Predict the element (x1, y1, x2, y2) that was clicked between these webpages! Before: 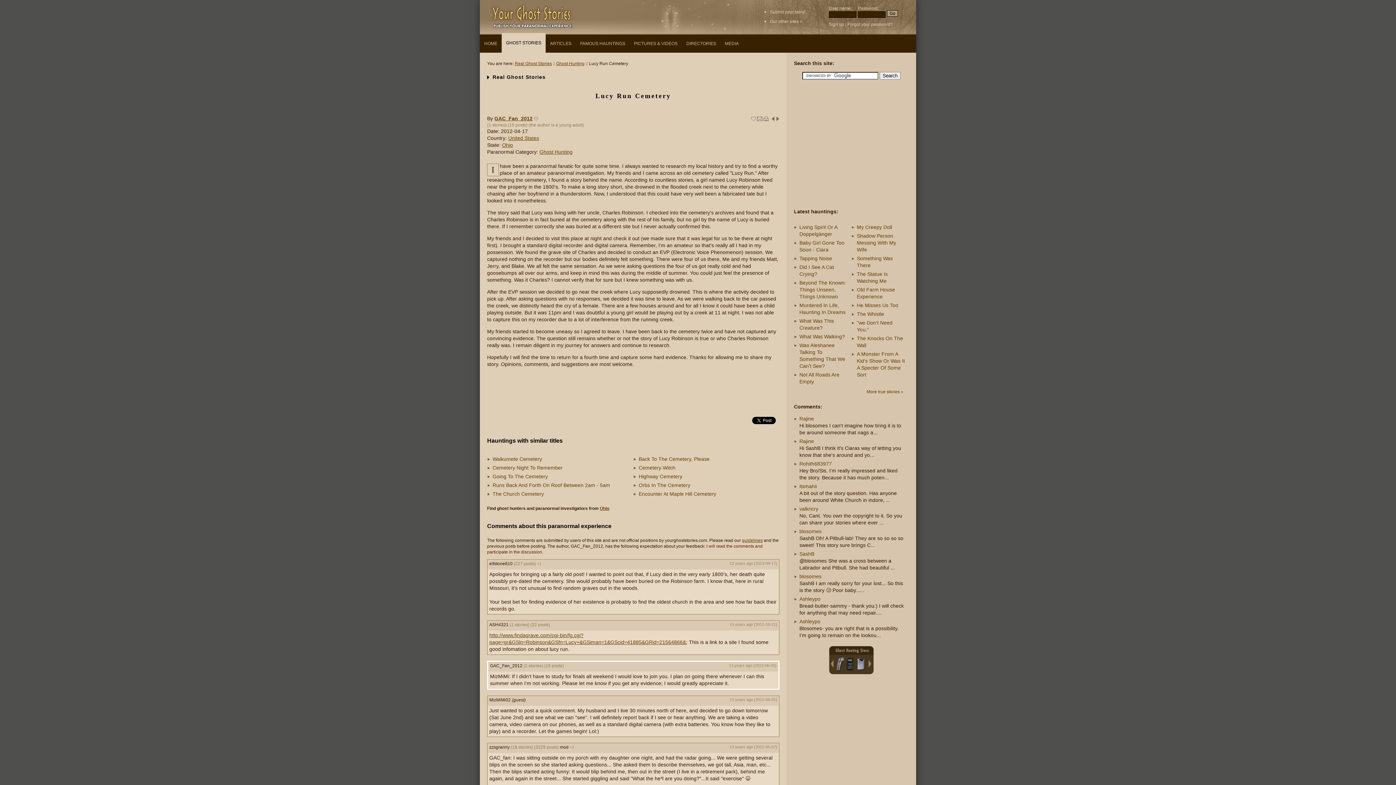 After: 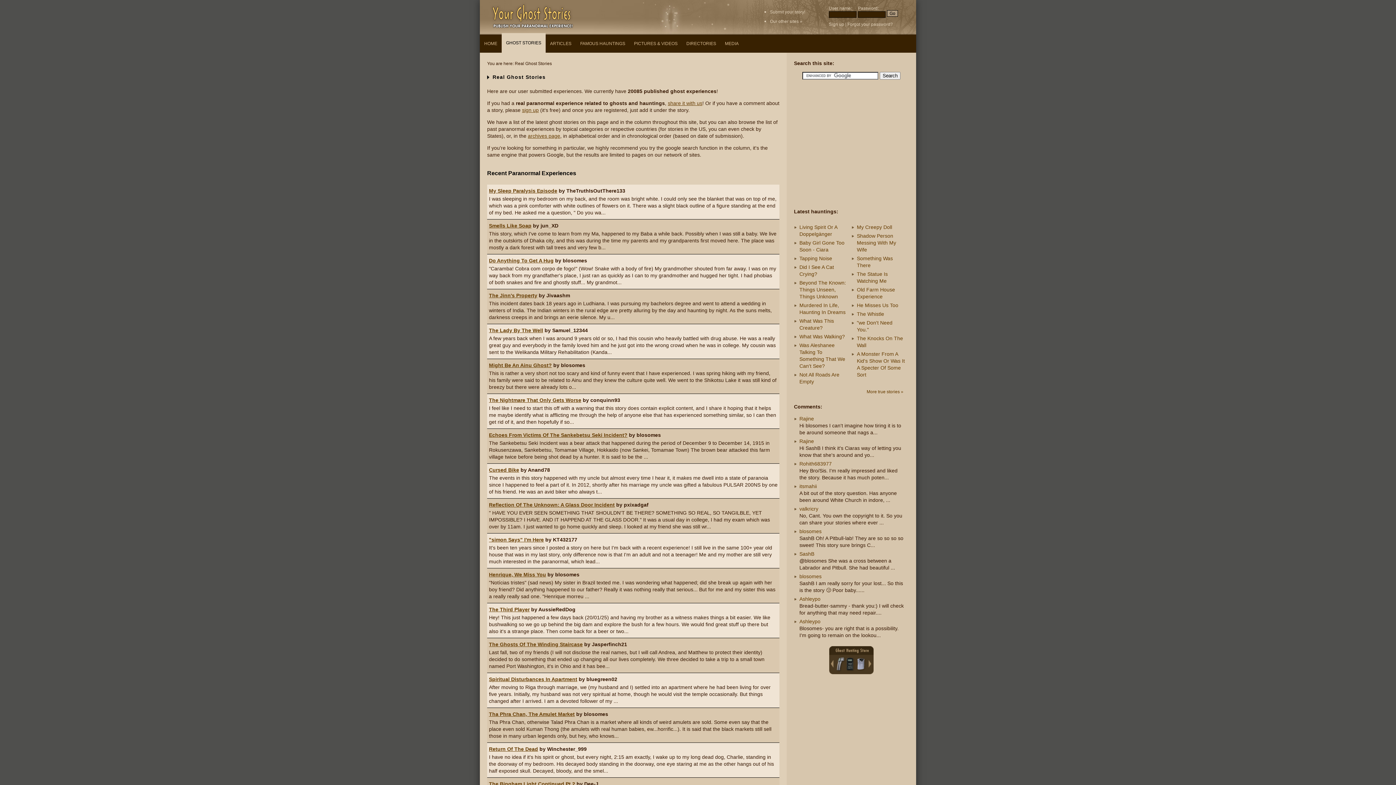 Action: label: Real Ghost Stories bbox: (514, 61, 552, 66)